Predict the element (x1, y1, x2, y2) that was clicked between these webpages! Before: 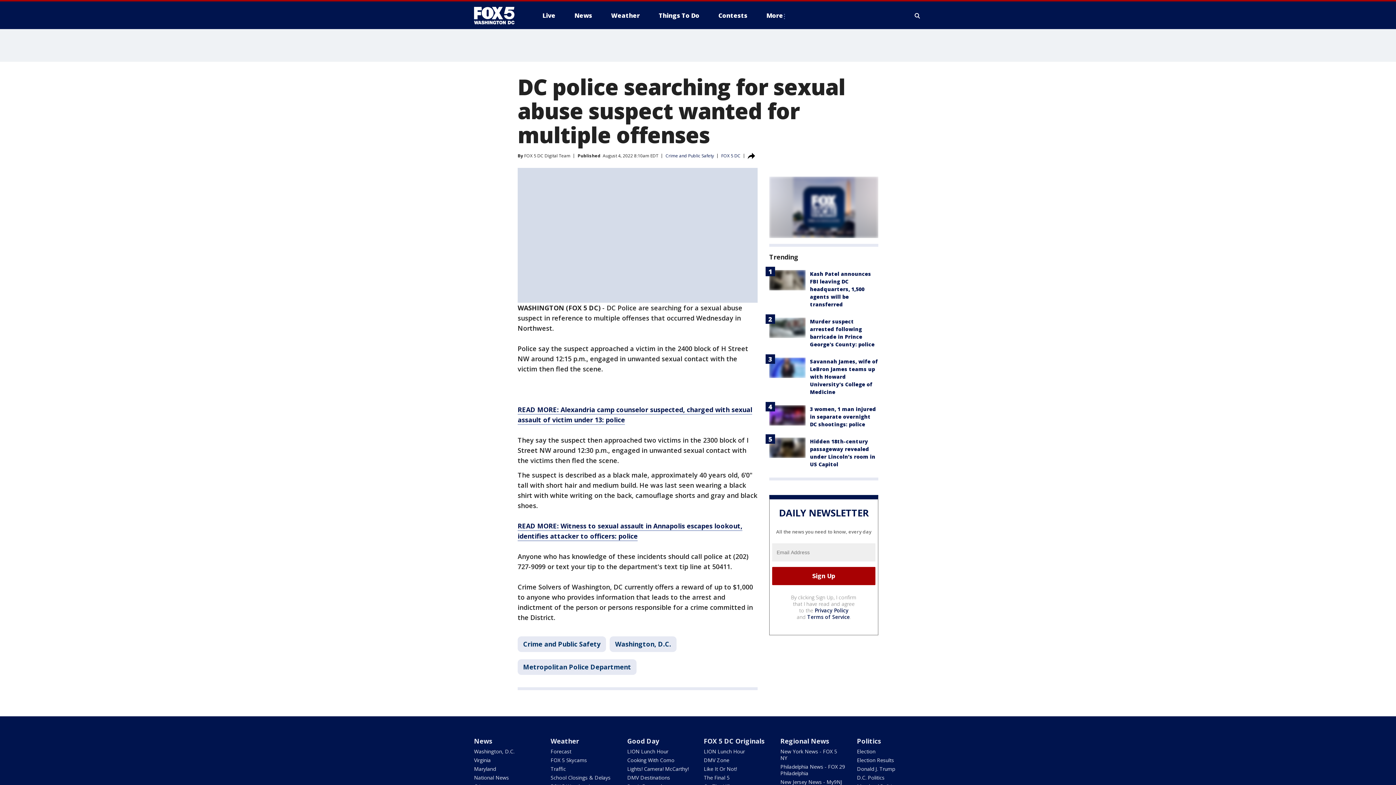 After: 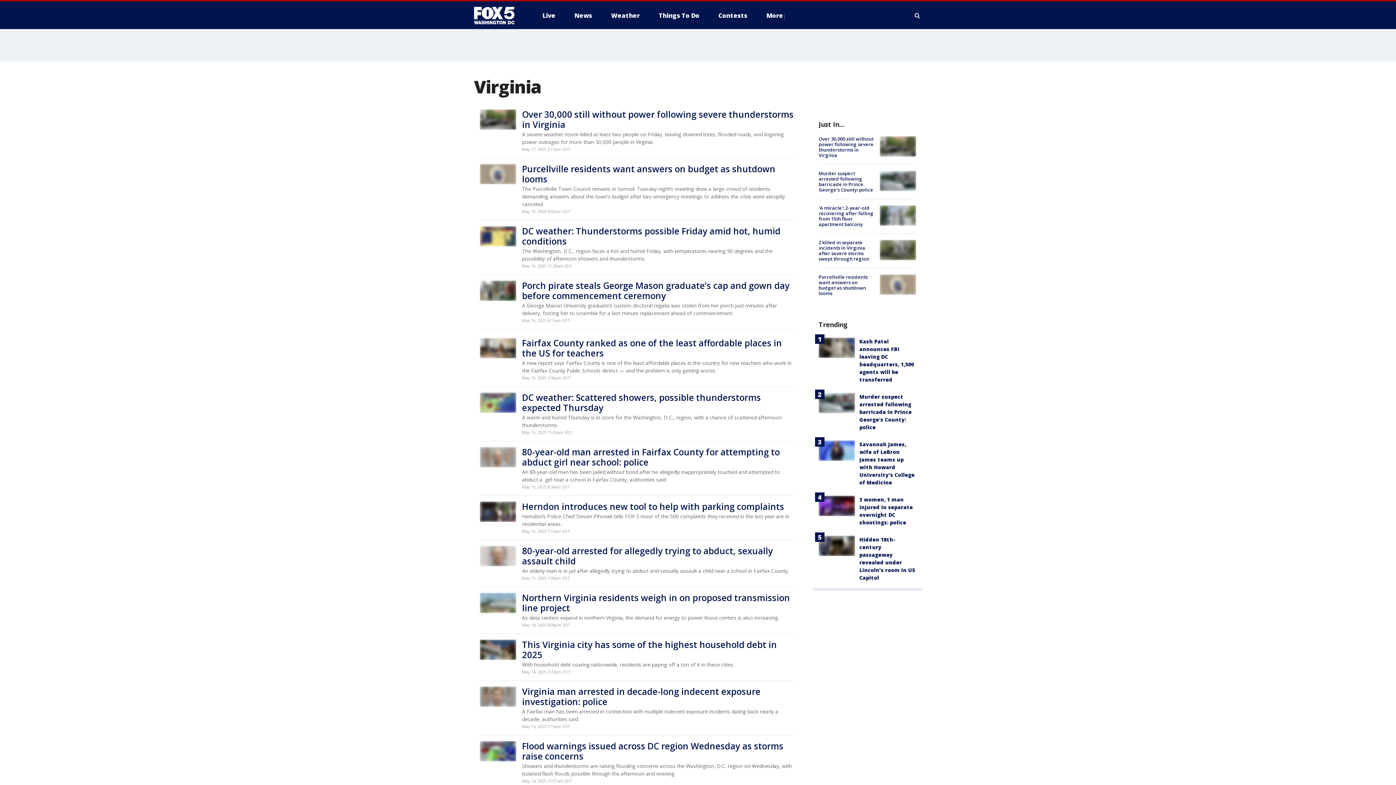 Action: label: Virginia bbox: (474, 757, 490, 764)